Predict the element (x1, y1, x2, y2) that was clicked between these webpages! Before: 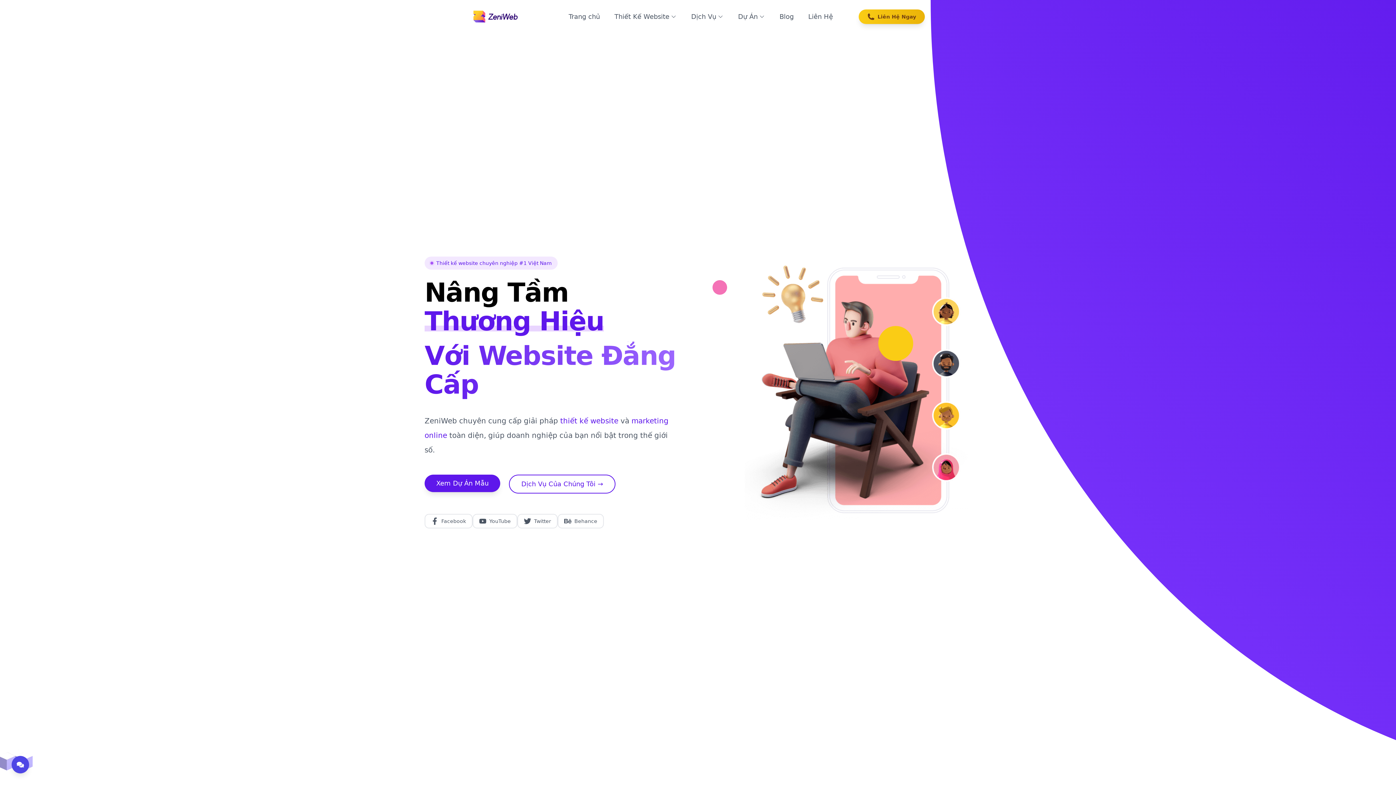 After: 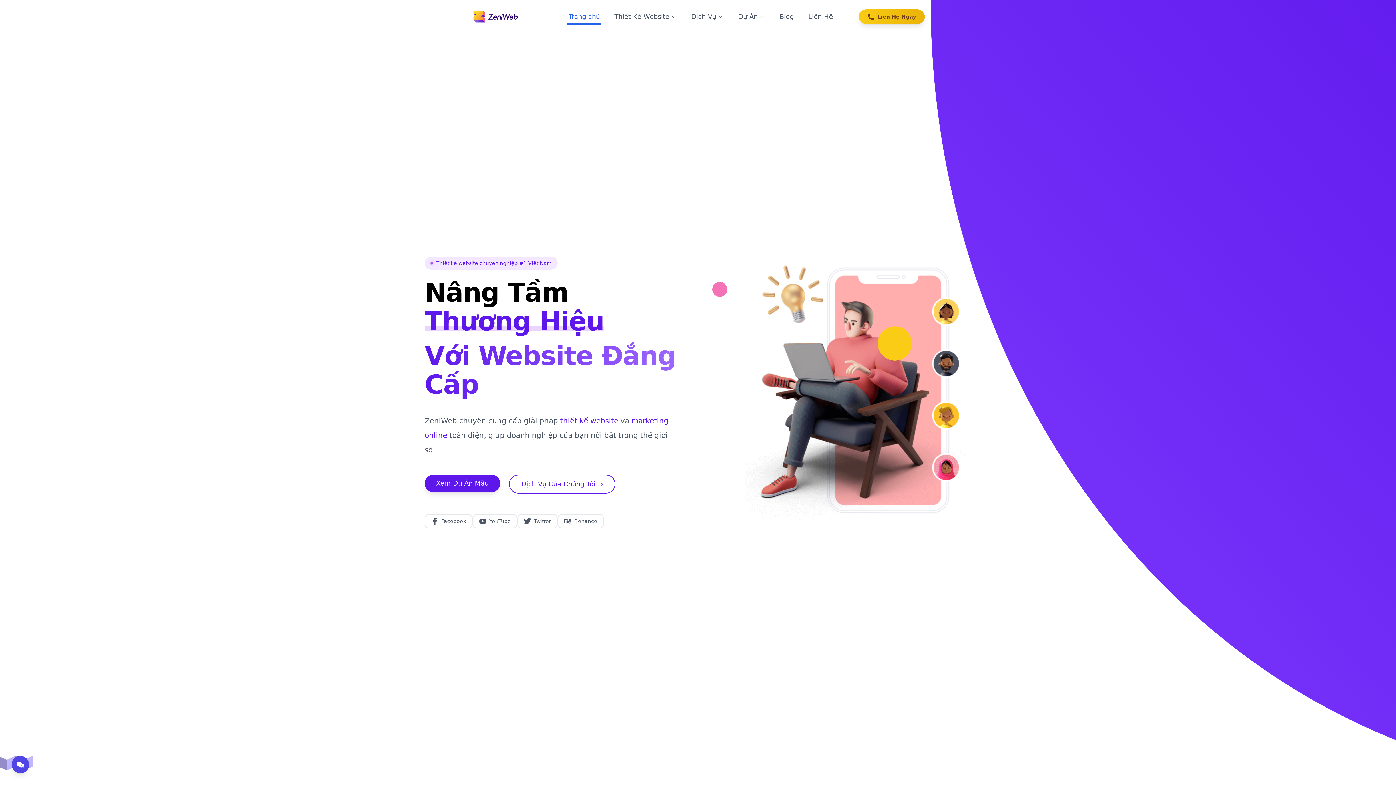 Action: bbox: (567, 8, 601, 24) label: Trang chủ